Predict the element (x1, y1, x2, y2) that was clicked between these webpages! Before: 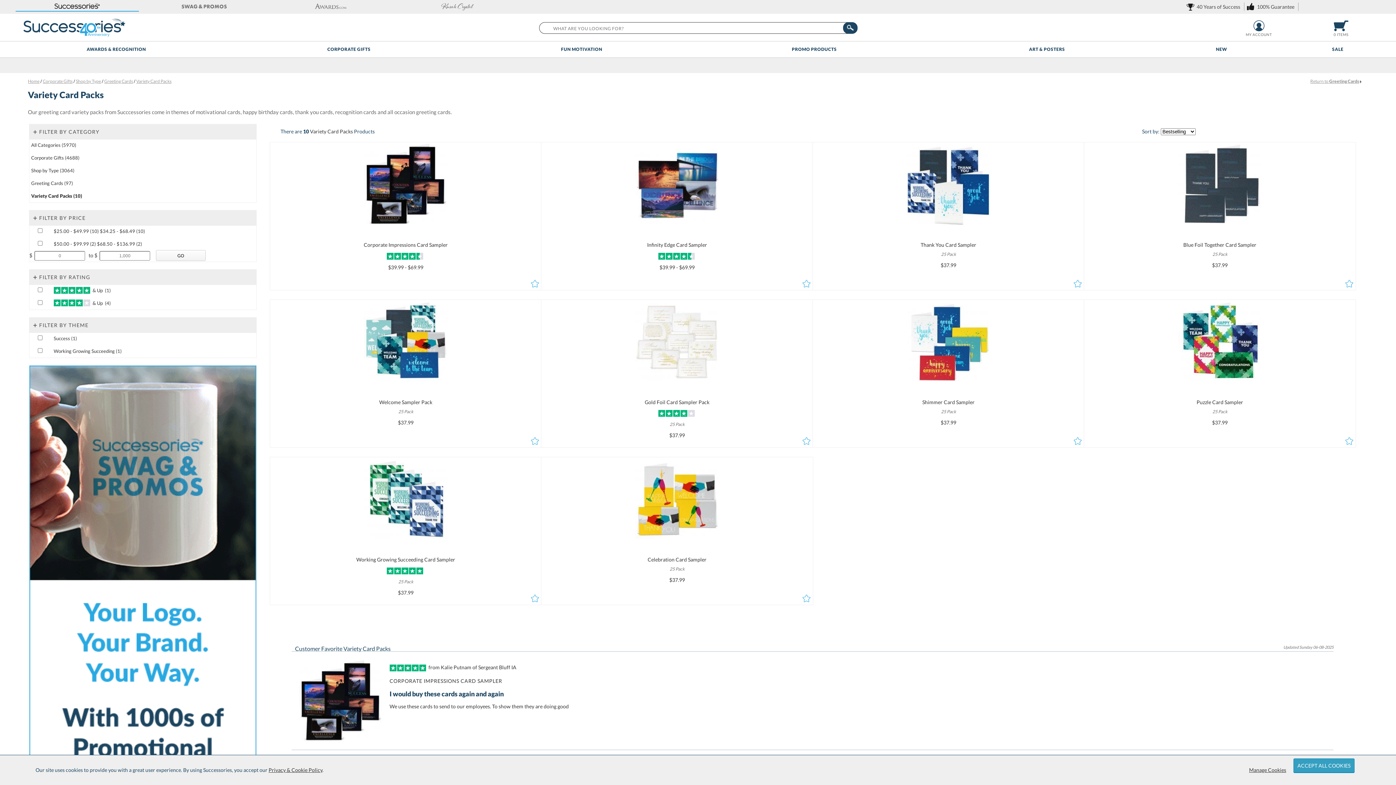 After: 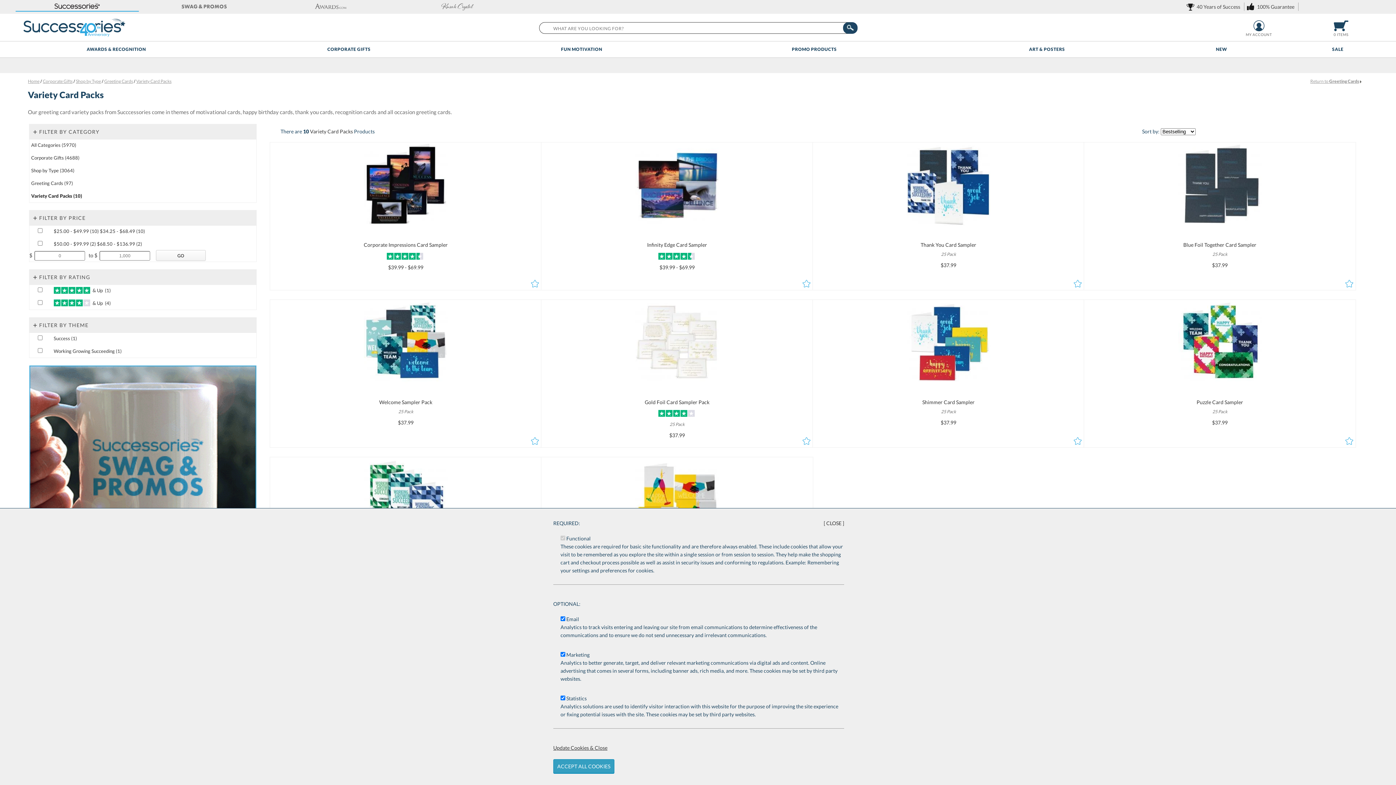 Action: label: Manage Cookies bbox: (1249, 767, 1286, 773)